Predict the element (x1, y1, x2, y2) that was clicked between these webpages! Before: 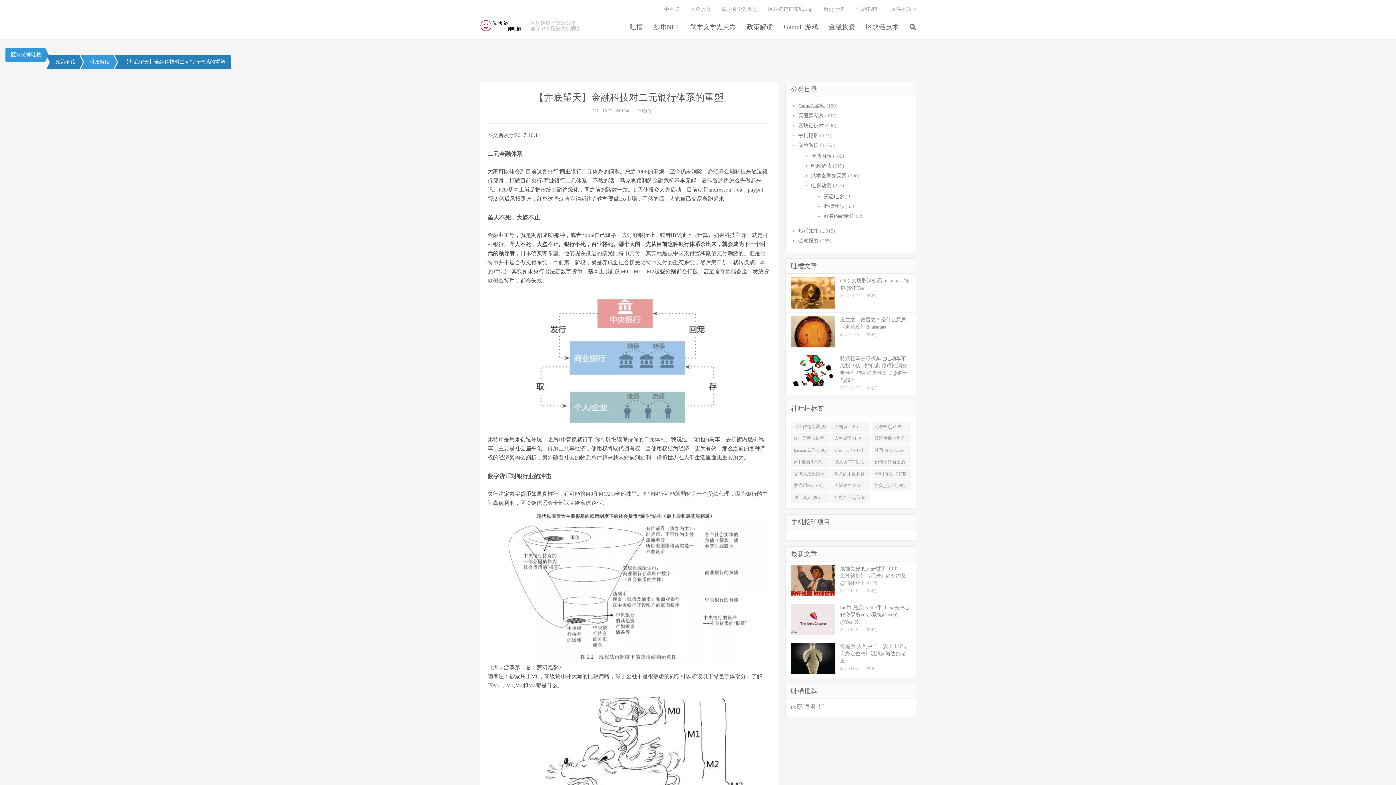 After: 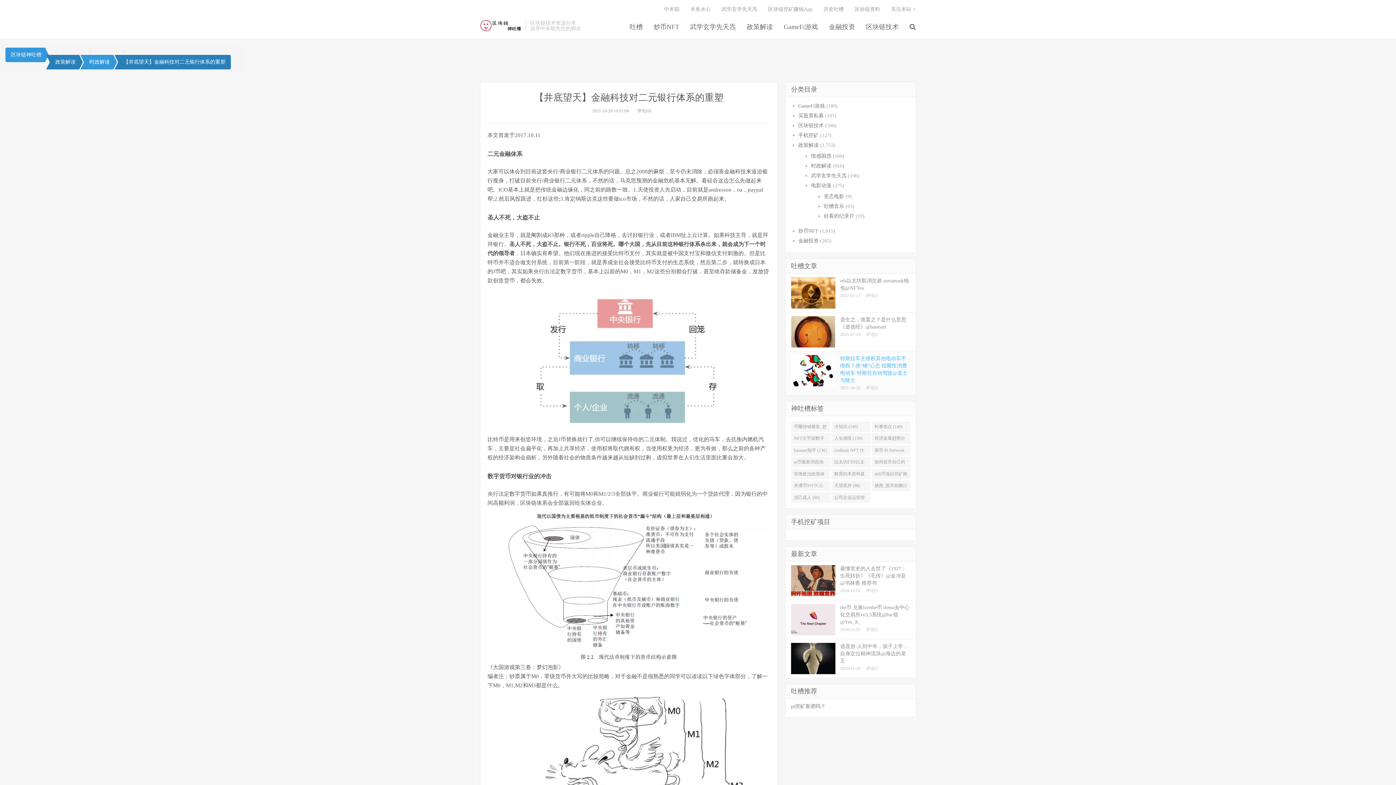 Action: bbox: (785, 351, 916, 395) label: 特斯拉车主维权其他电动车不维权？傍“物”心态 炫耀性消费电动车 特斯拉自动驾驶@道士与骑士
2021-04-22评论()